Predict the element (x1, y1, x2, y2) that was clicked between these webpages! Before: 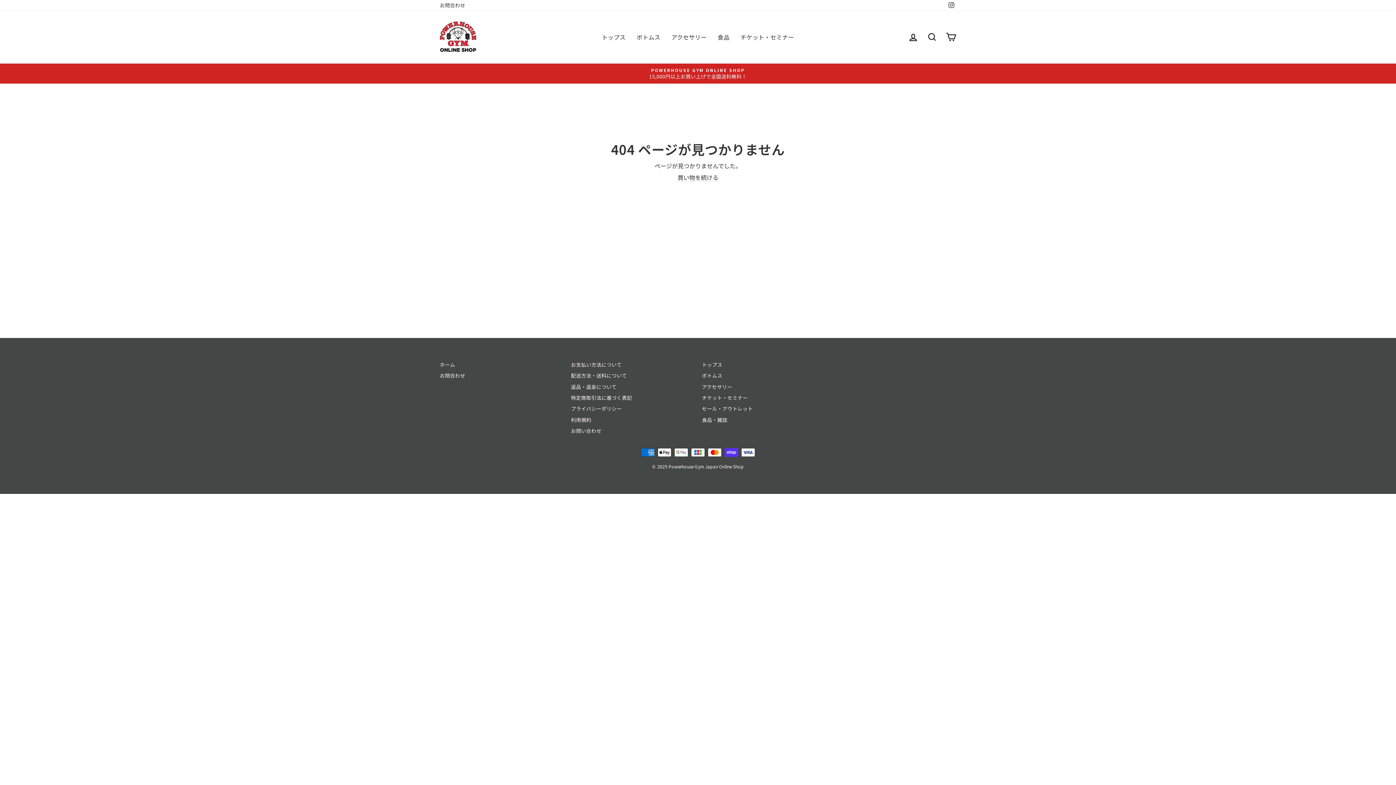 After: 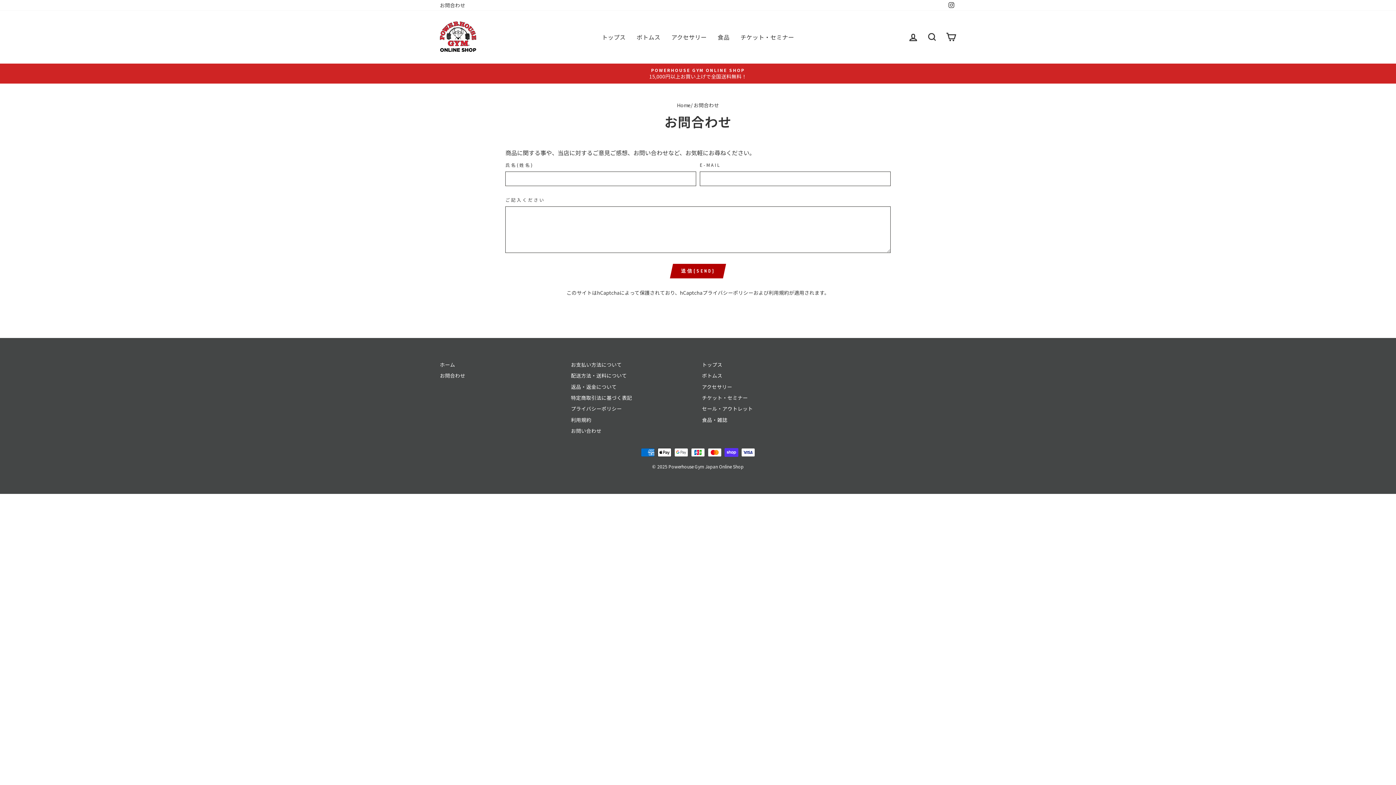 Action: label: お問合わせ bbox: (436, 0, 469, 10)